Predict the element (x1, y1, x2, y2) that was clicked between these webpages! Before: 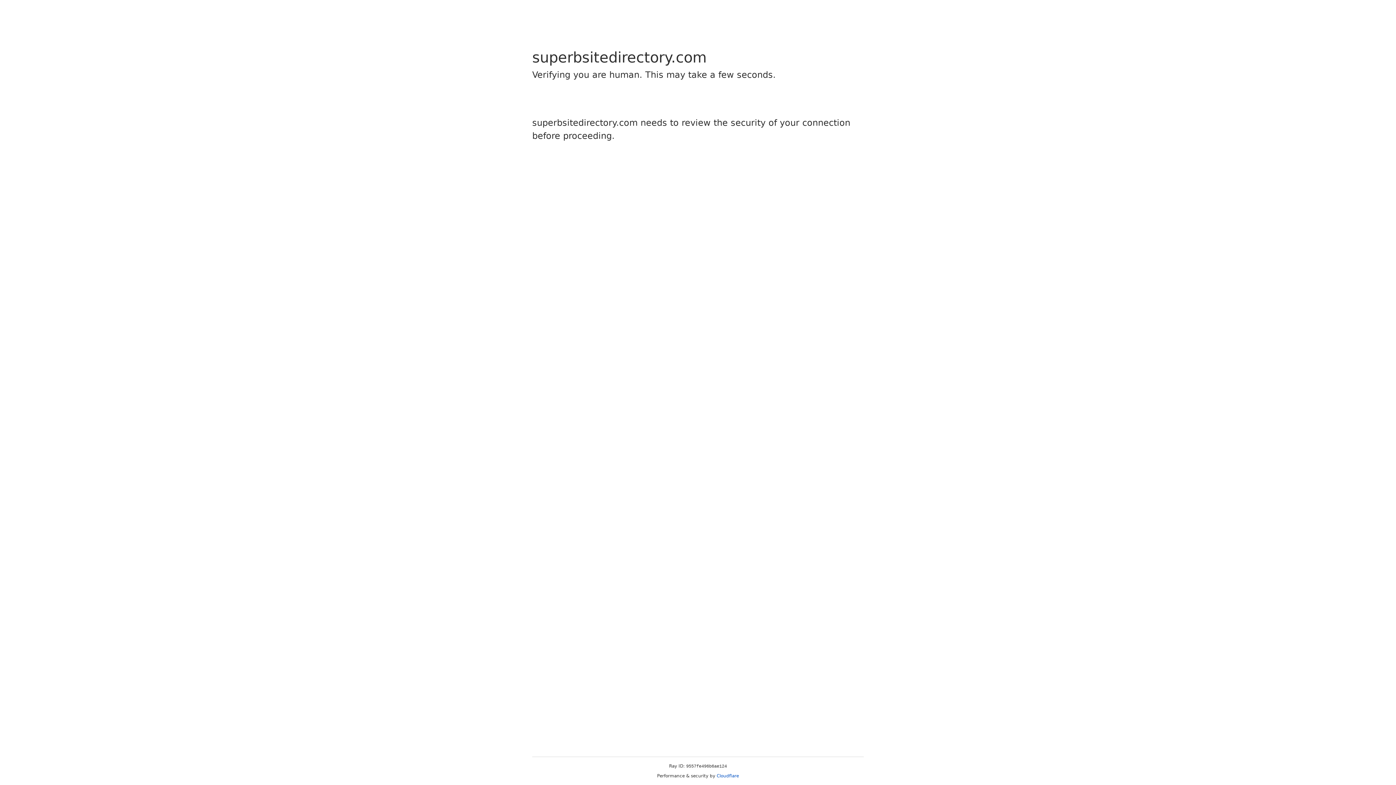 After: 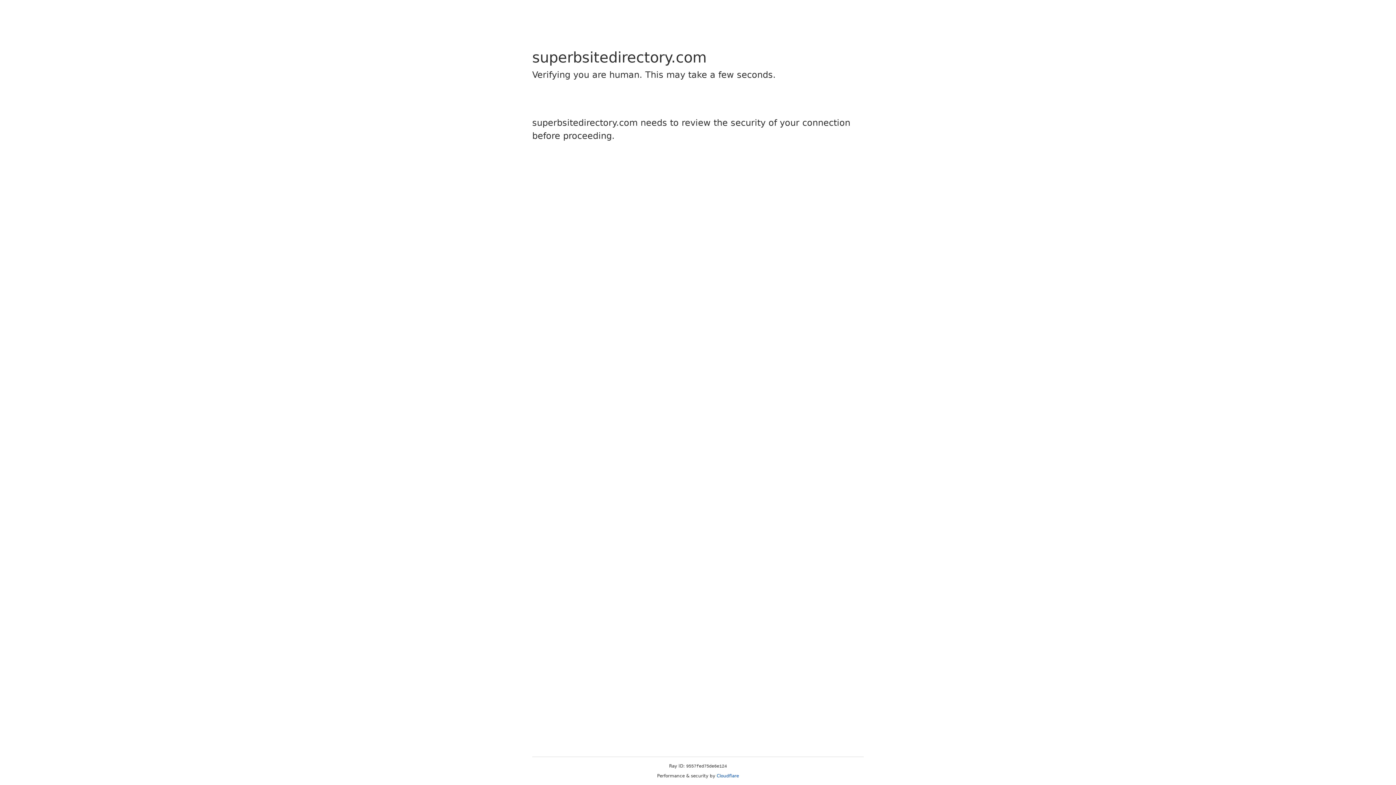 Action: bbox: (716, 773, 739, 778) label: Cloudflare